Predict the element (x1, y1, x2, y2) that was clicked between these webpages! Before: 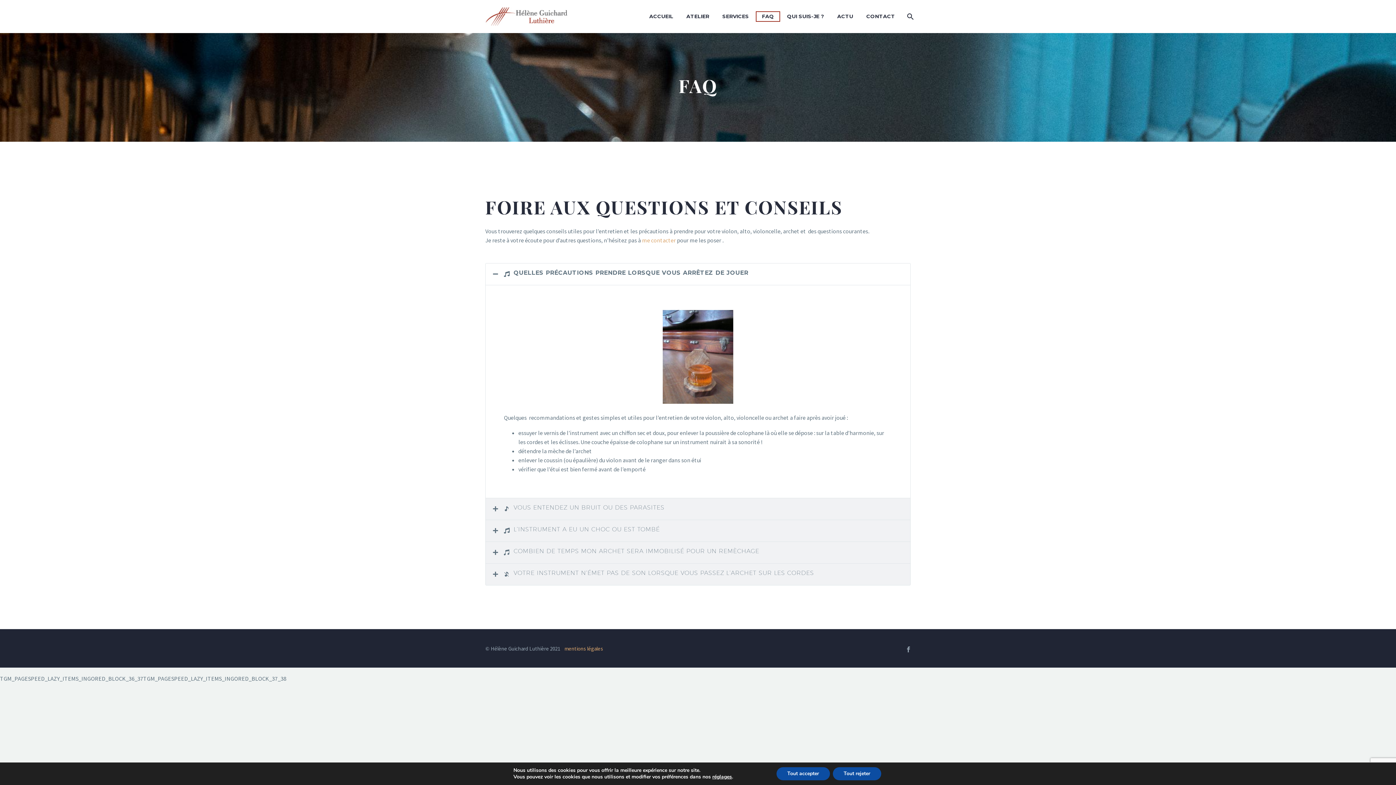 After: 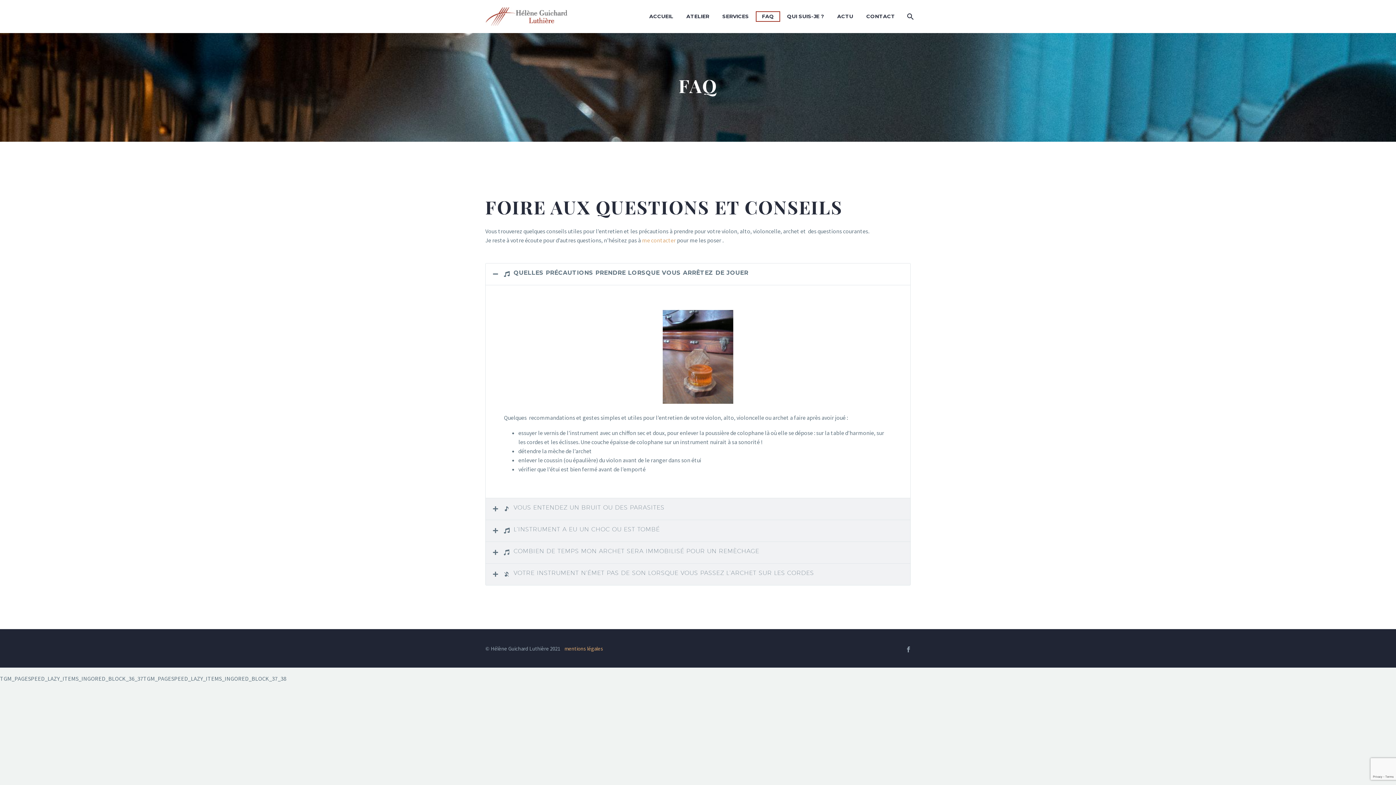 Action: bbox: (776, 767, 830, 780) label: Tout accepter